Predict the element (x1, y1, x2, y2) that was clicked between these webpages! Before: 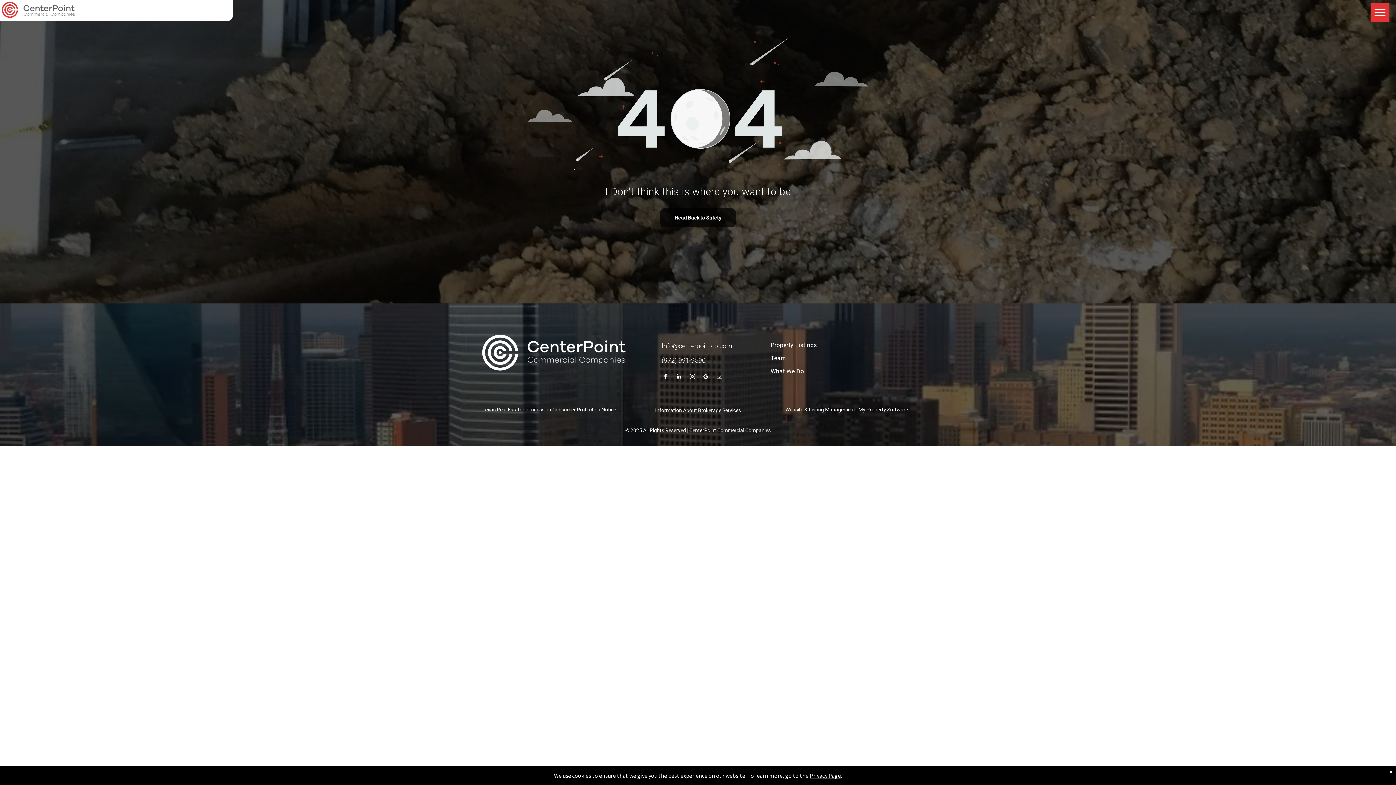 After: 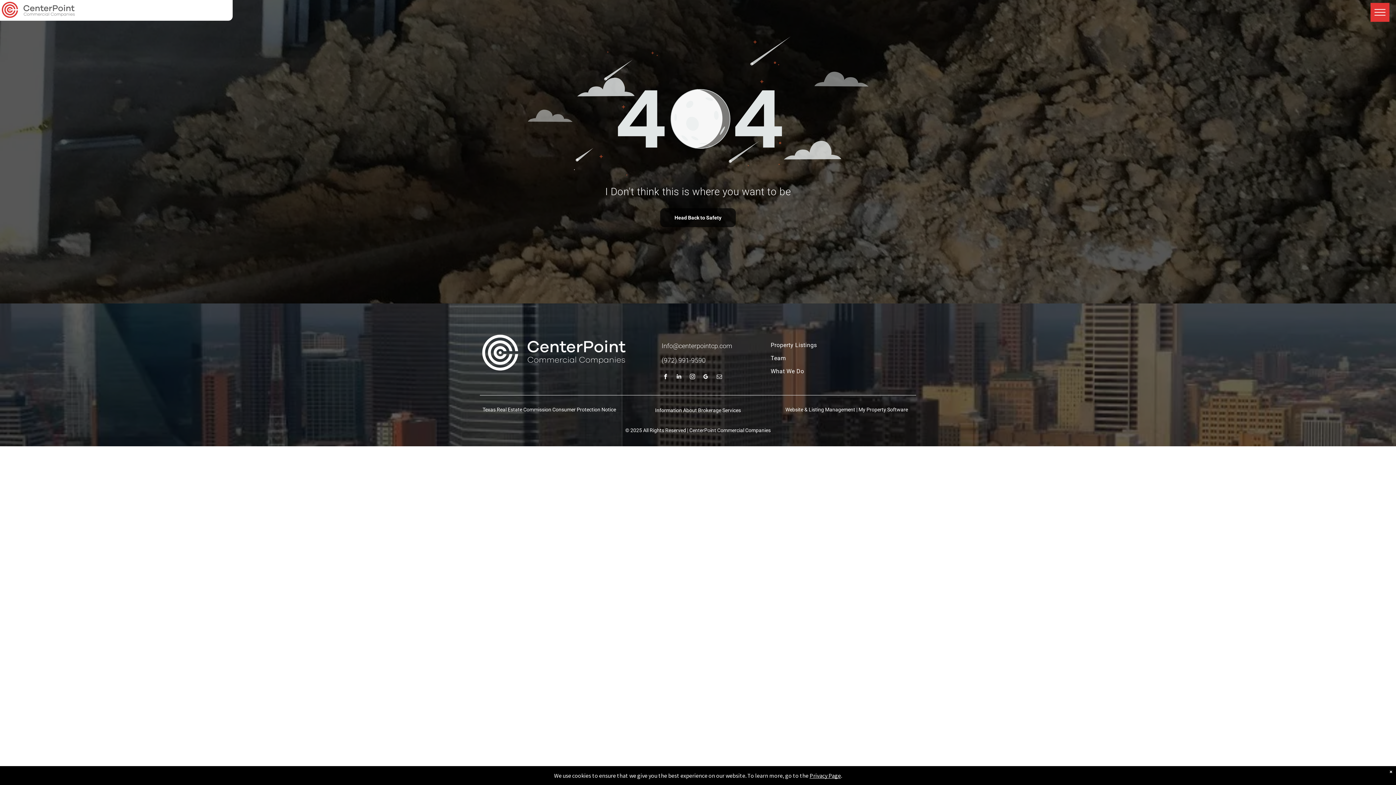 Action: bbox: (688, 372, 696, 382) label: instagram